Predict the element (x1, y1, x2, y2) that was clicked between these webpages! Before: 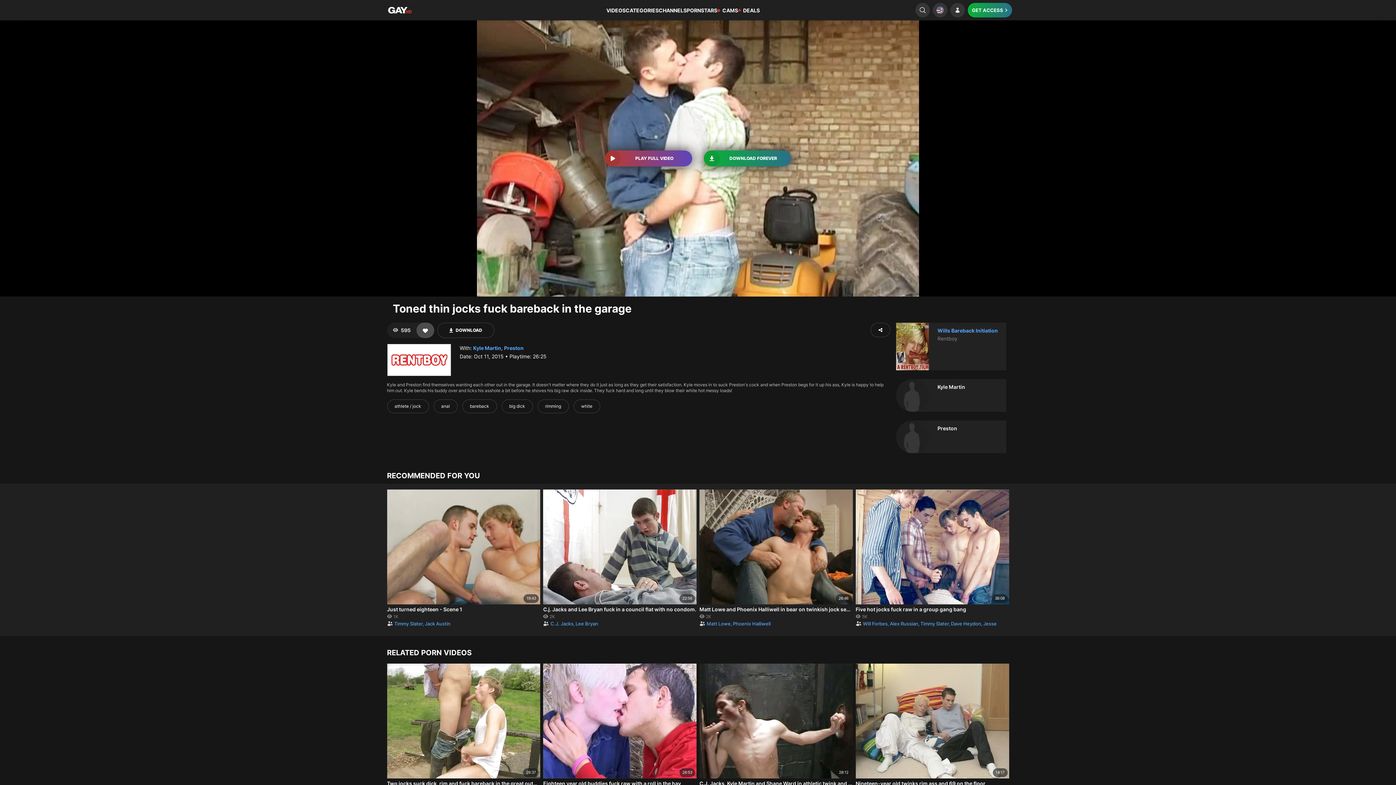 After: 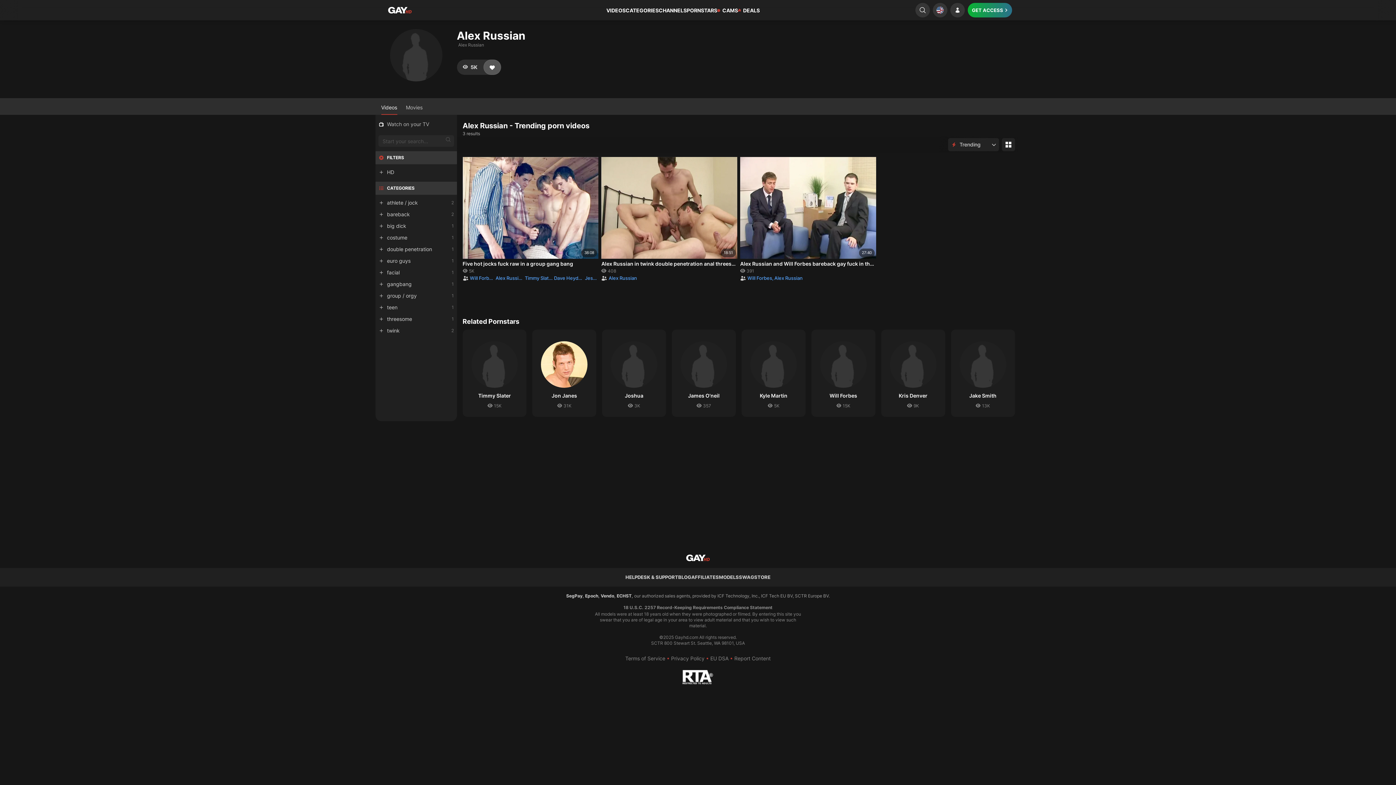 Action: bbox: (890, 620, 920, 627) label: Alex Russian